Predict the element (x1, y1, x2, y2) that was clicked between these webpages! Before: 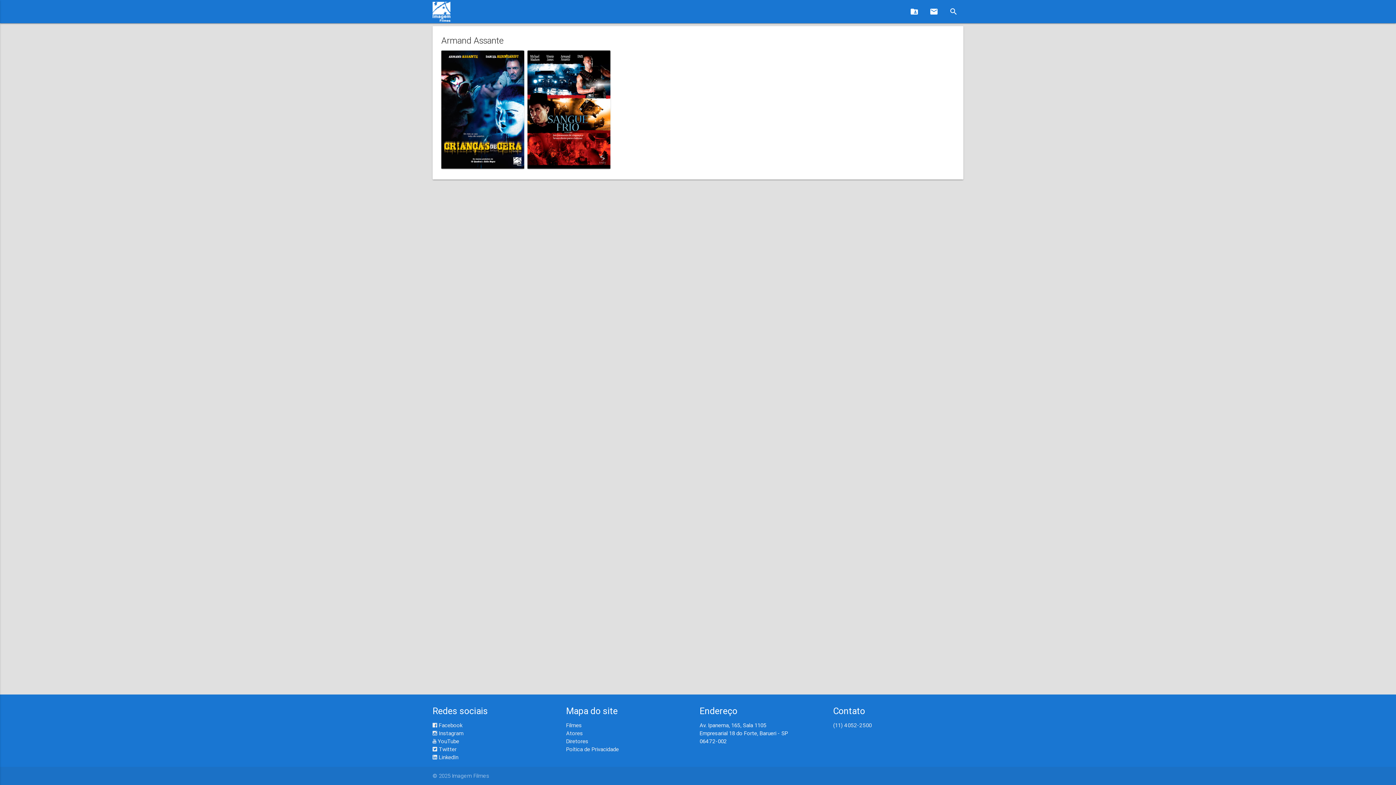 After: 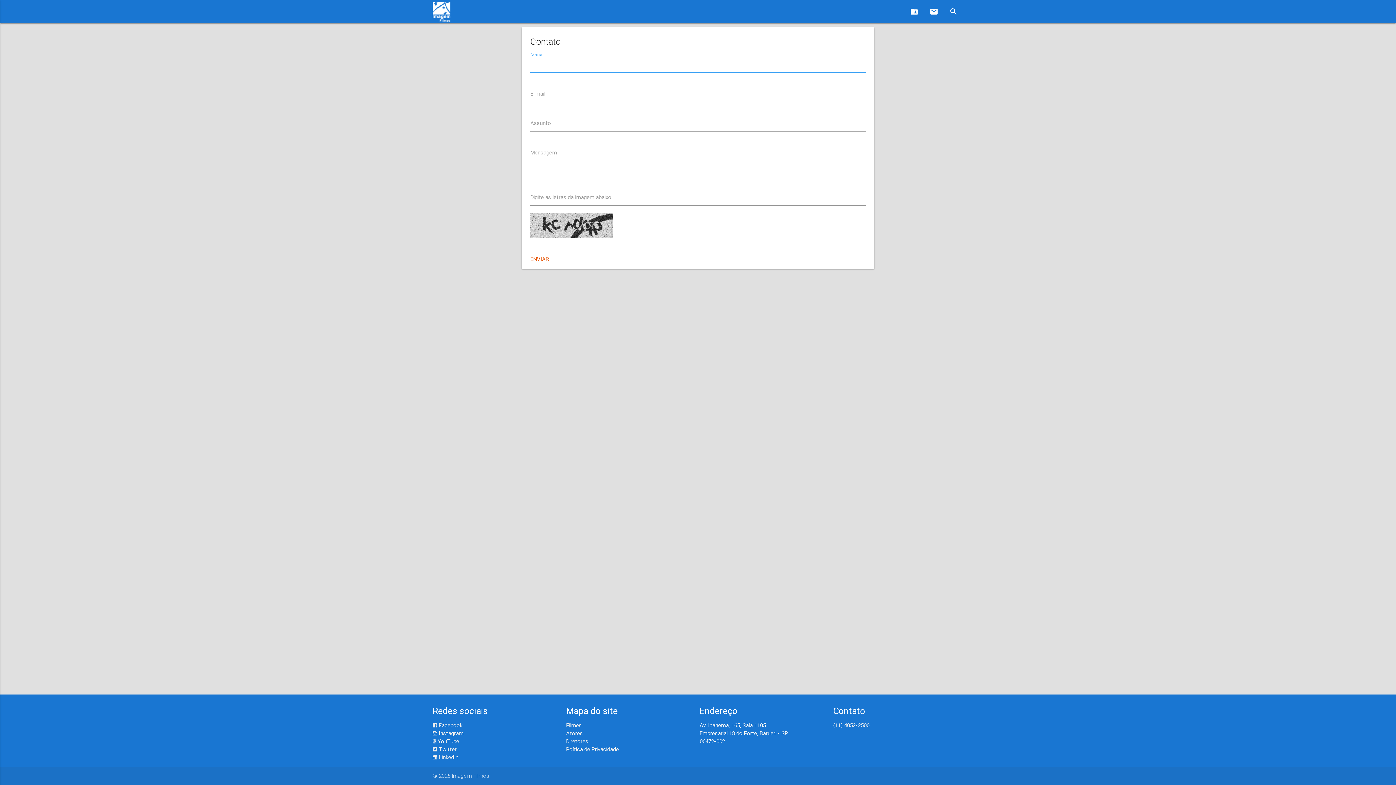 Action: bbox: (924, 0, 944, 23) label: email